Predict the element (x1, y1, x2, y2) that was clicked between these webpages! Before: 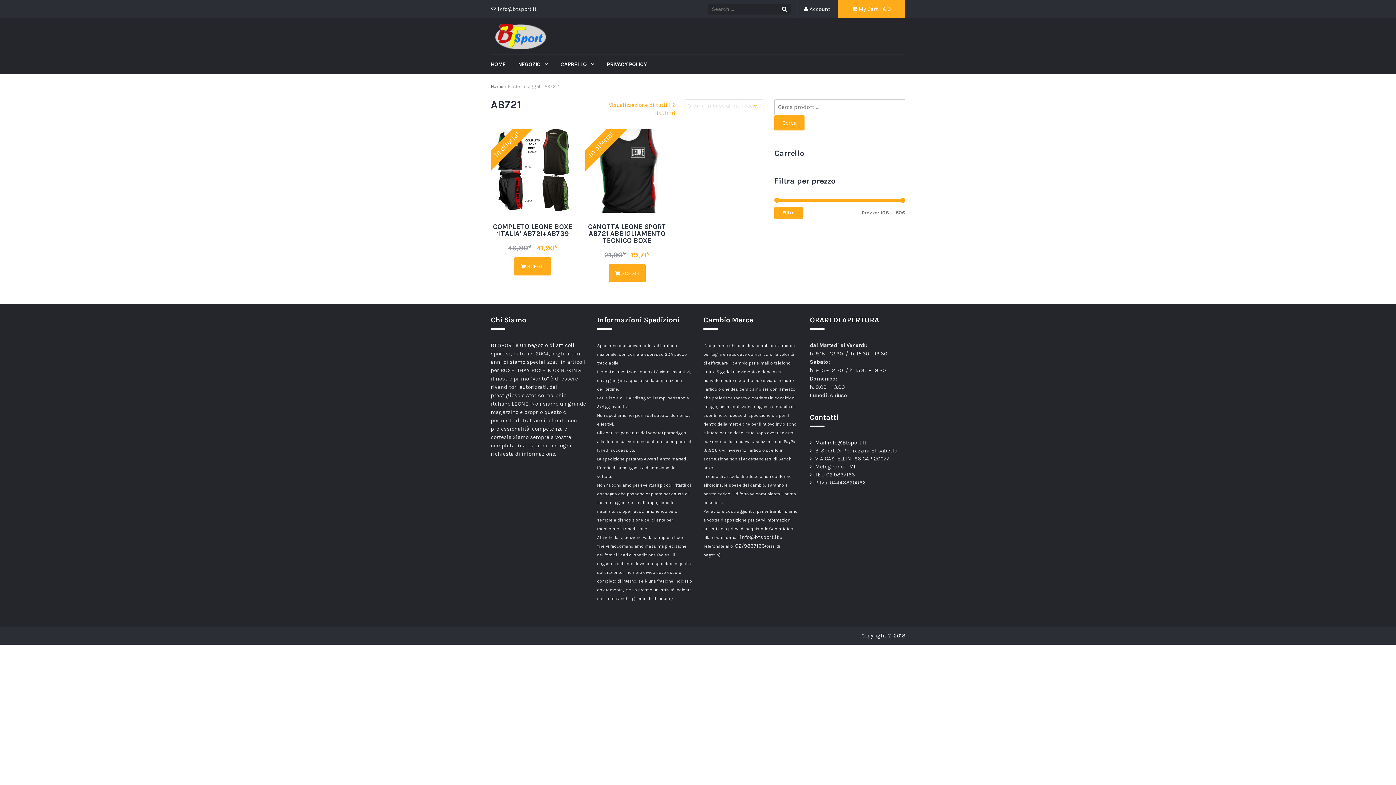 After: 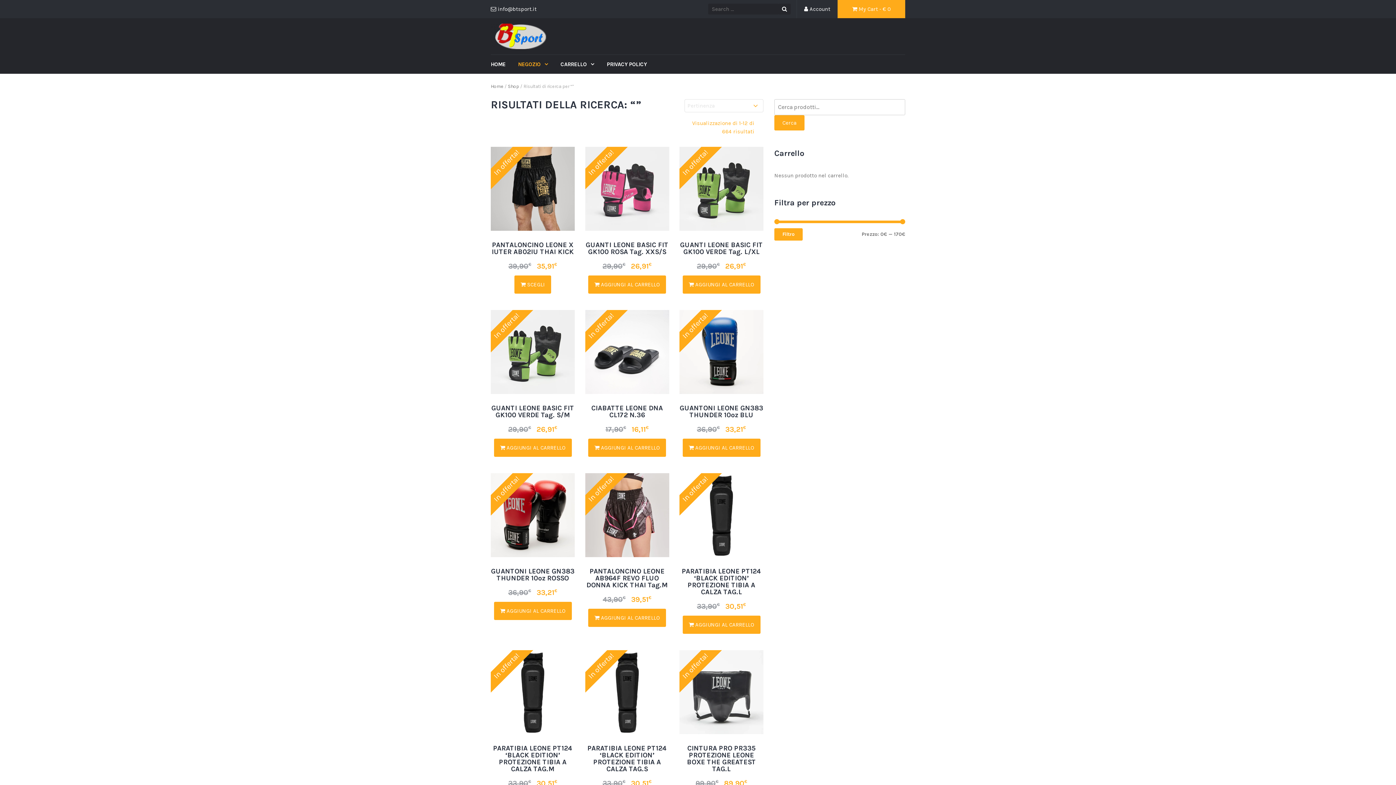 Action: bbox: (774, 115, 804, 130) label: Cerca